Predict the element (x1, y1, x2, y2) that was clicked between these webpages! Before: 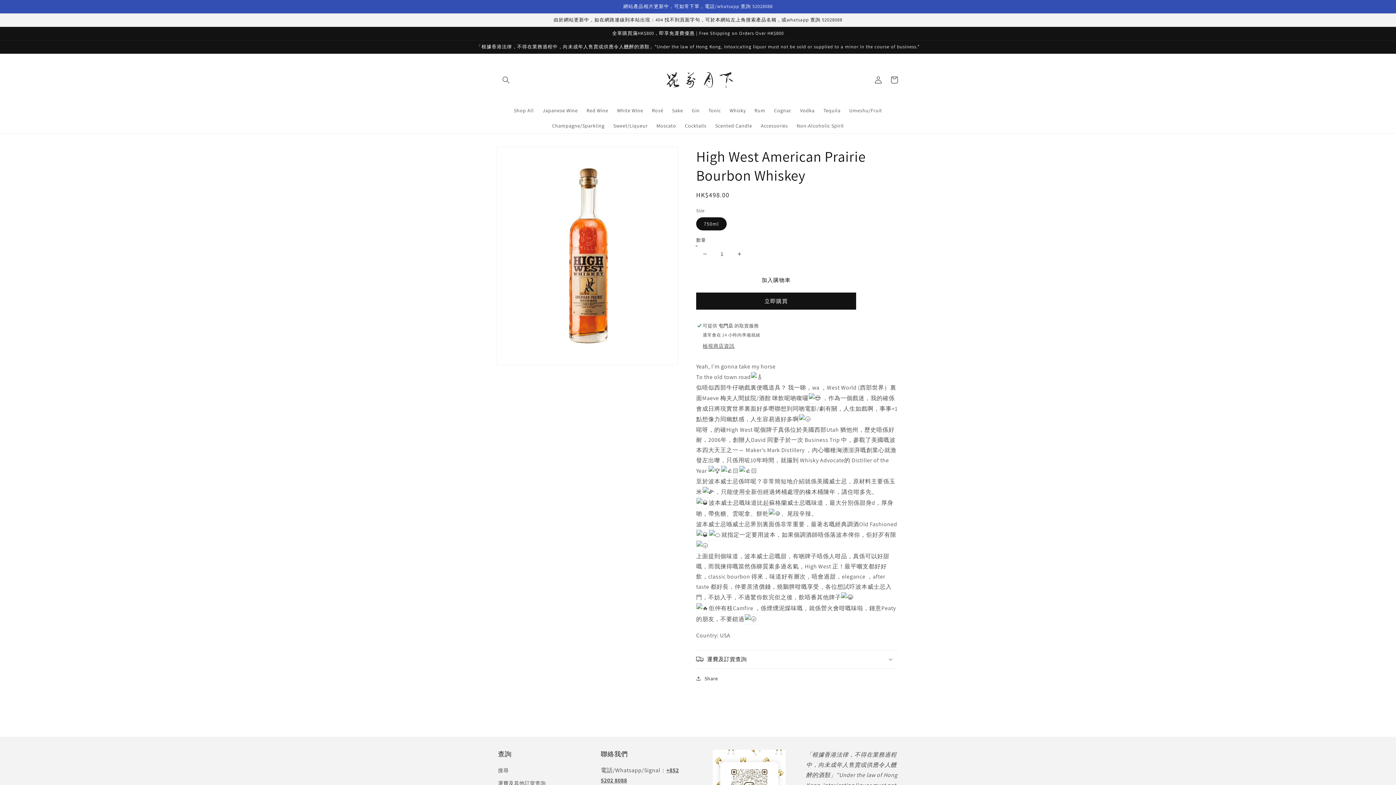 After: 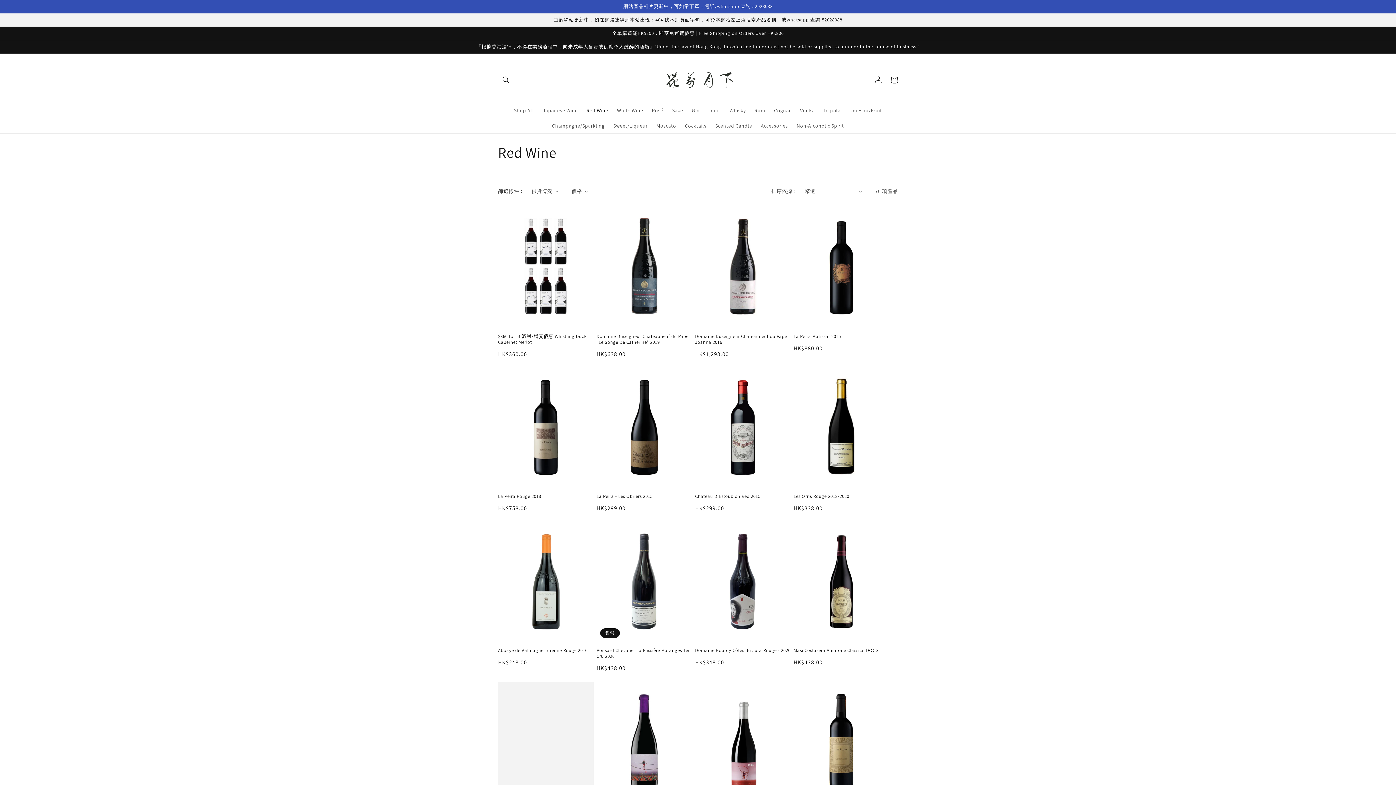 Action: bbox: (582, 102, 612, 118) label: Red Wine